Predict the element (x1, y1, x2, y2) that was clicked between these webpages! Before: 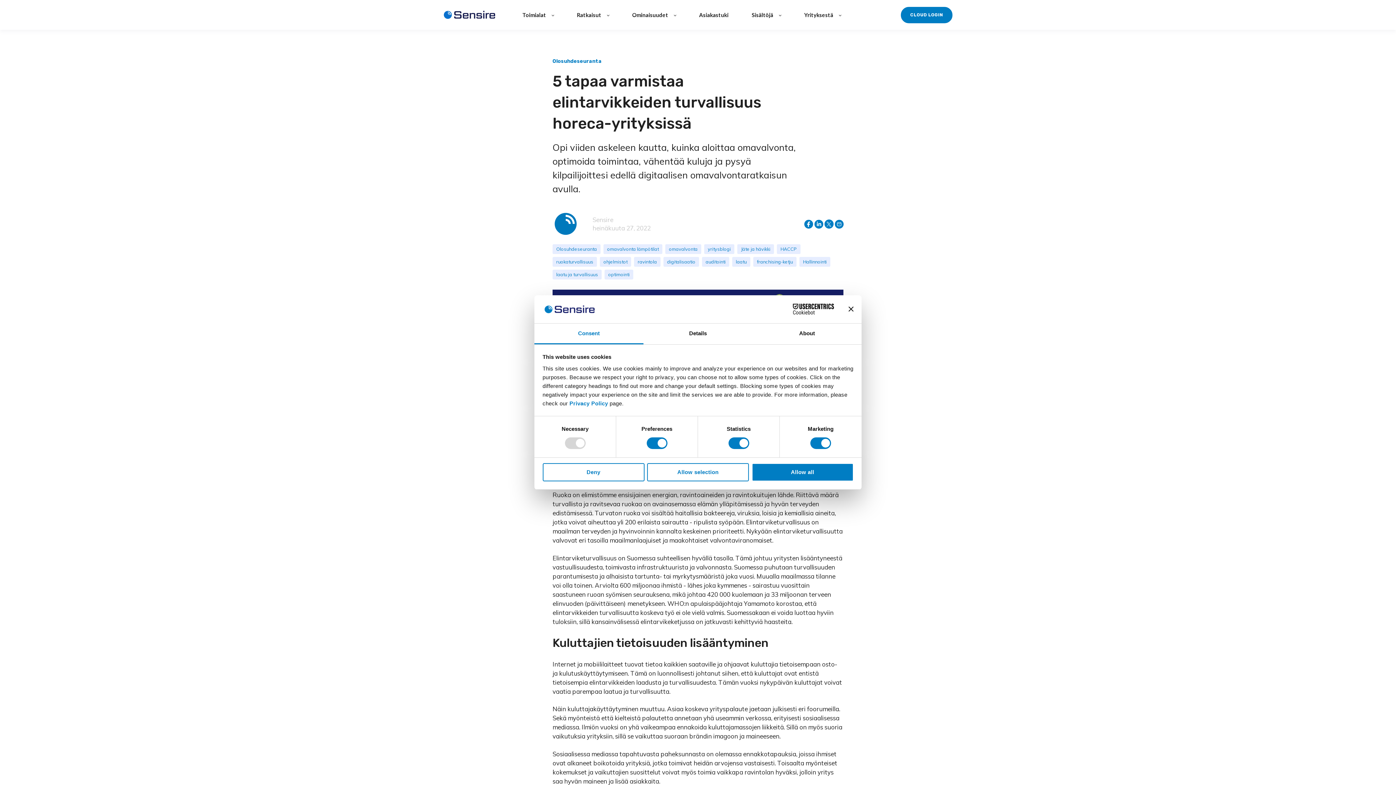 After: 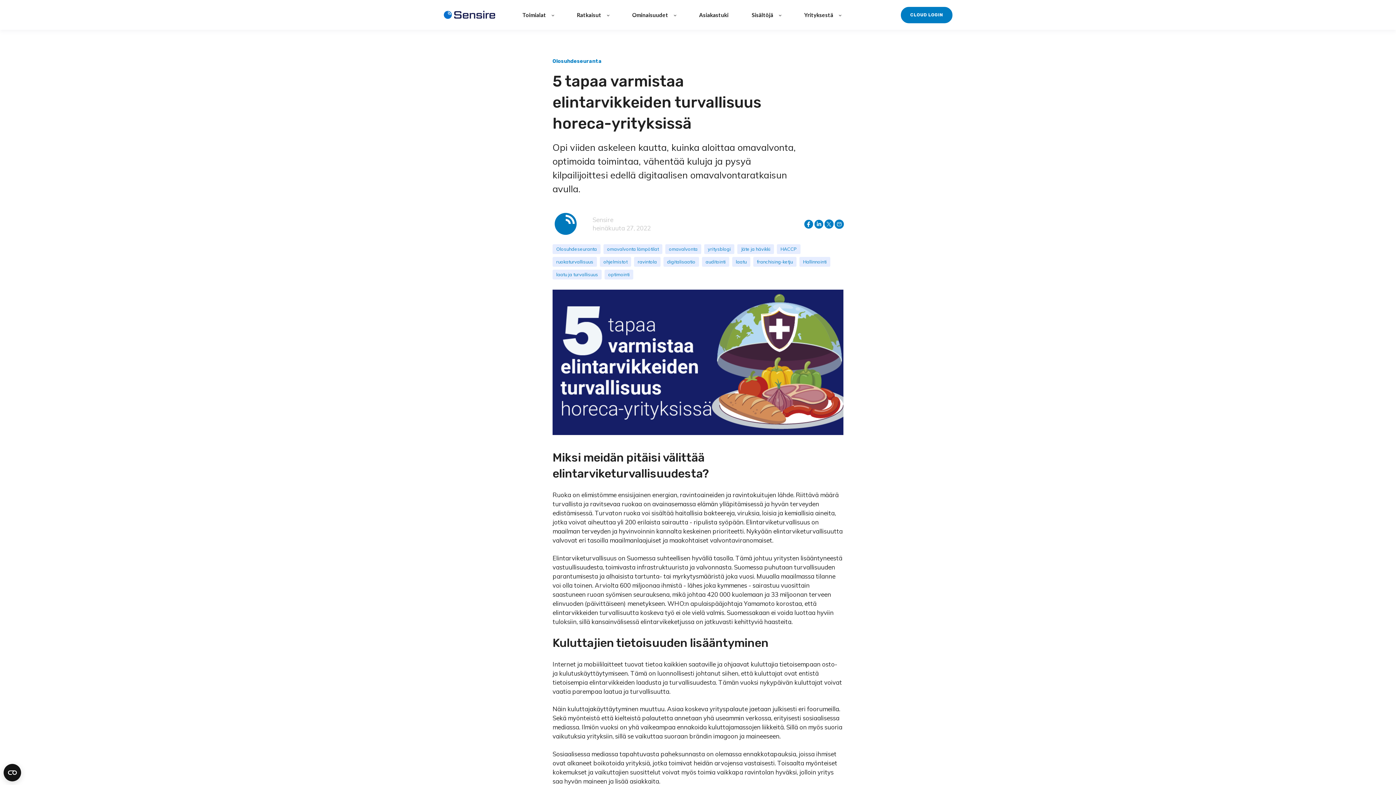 Action: bbox: (834, 219, 842, 228)